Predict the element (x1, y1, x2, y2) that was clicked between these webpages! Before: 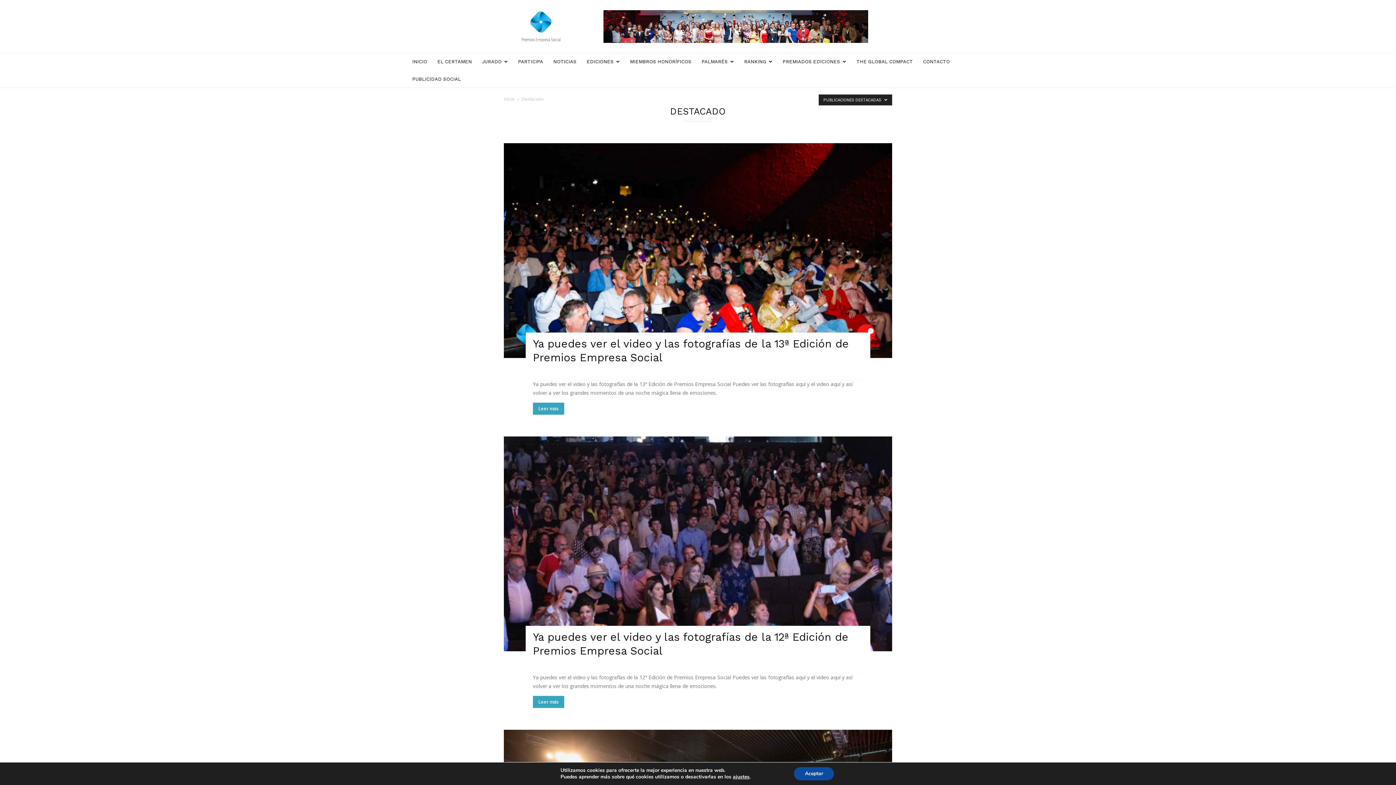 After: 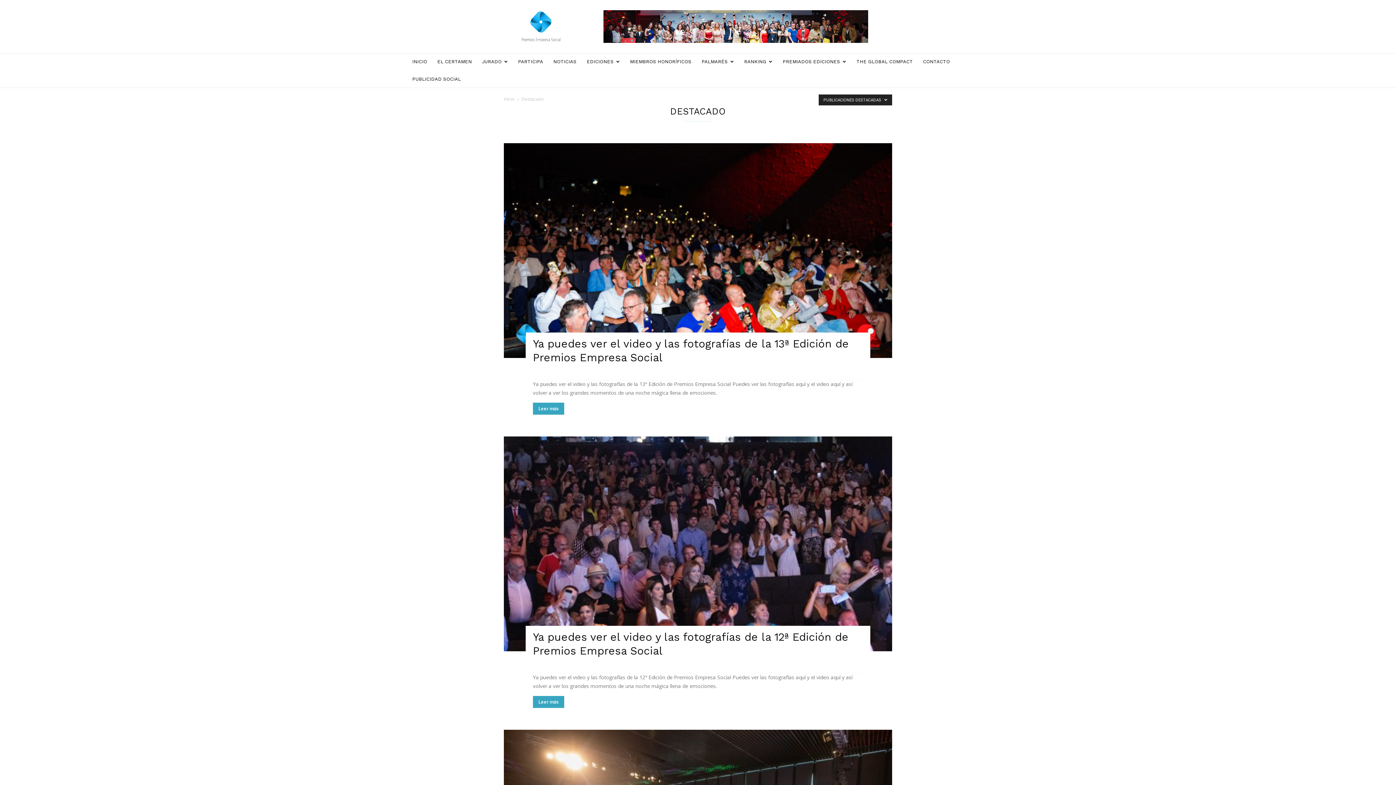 Action: label: Aceptar bbox: (794, 767, 834, 780)